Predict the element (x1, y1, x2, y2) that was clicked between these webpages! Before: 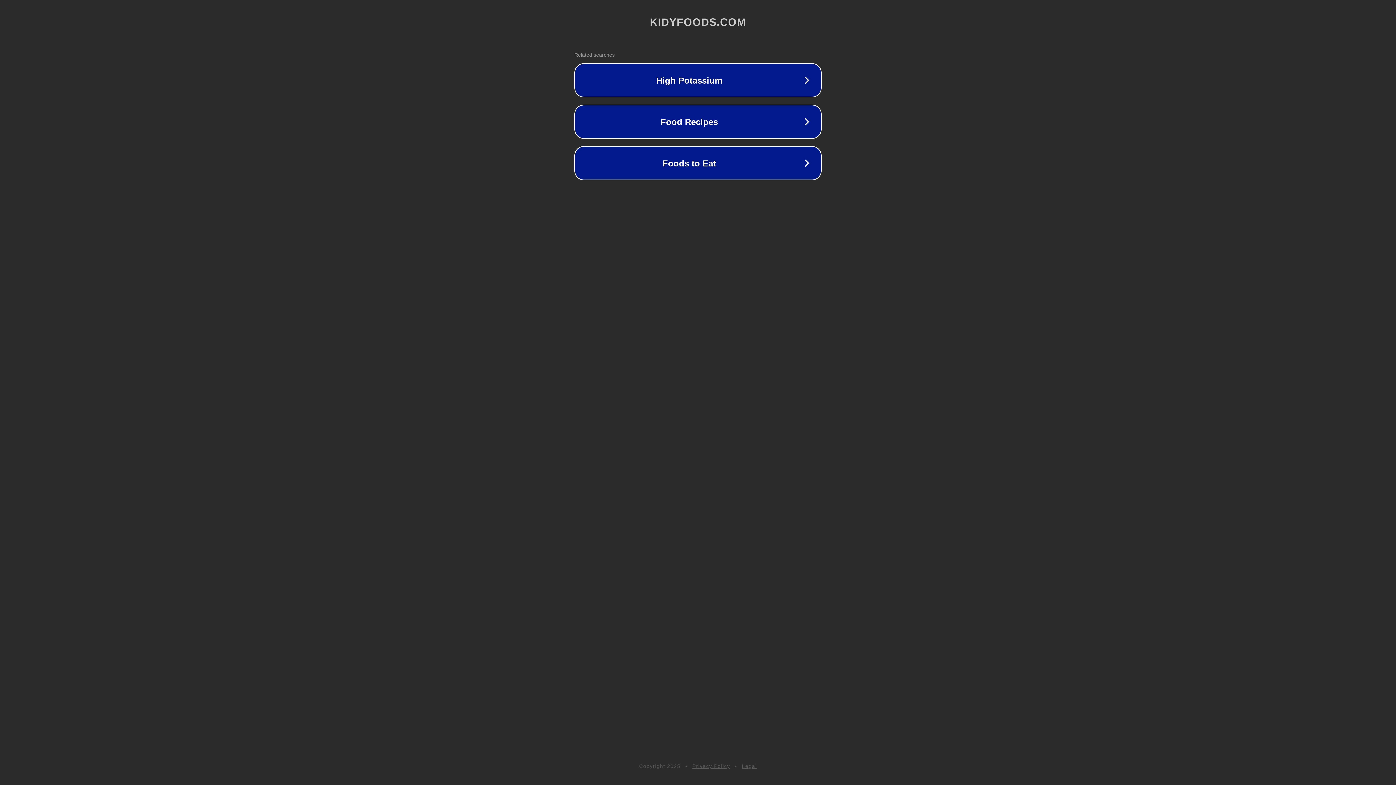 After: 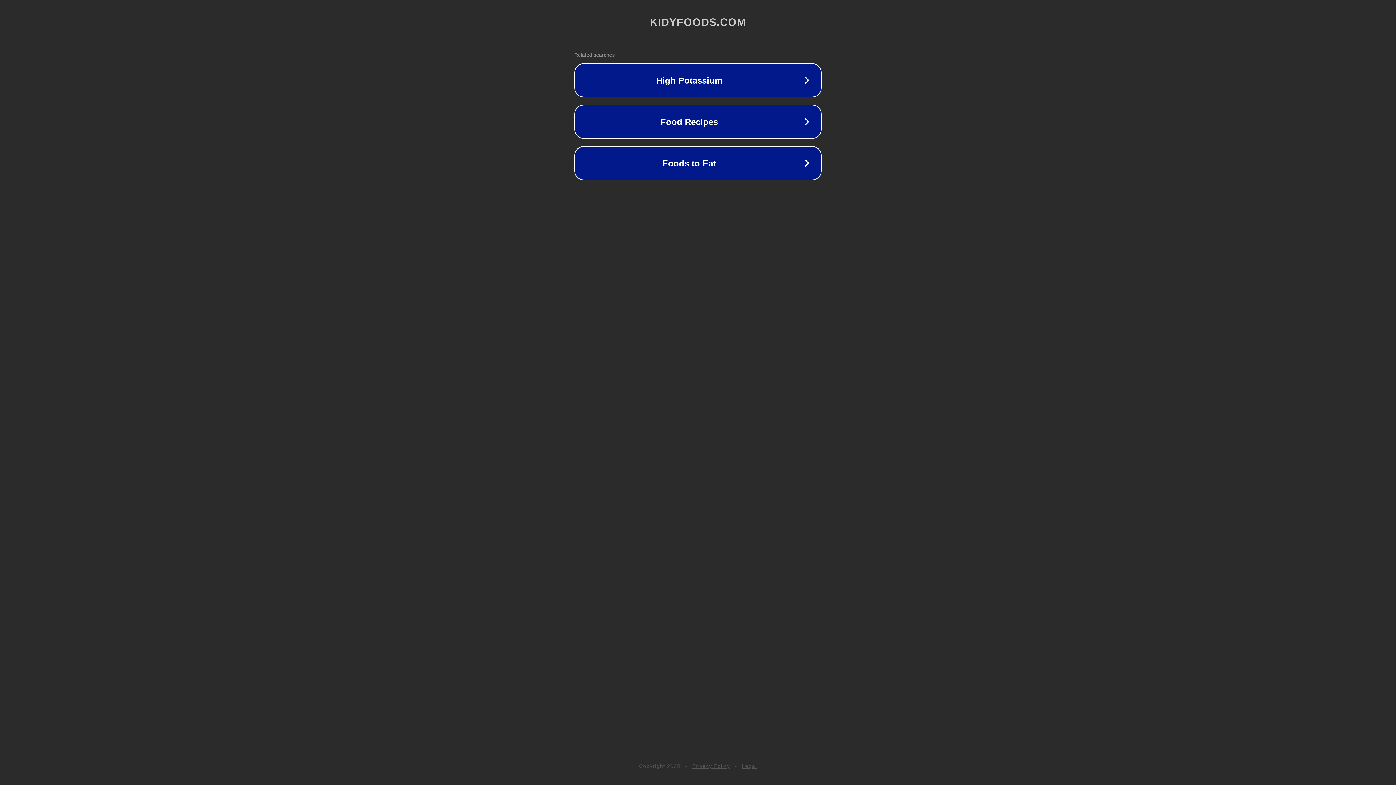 Action: bbox: (692, 763, 730, 769) label: Privacy Policy